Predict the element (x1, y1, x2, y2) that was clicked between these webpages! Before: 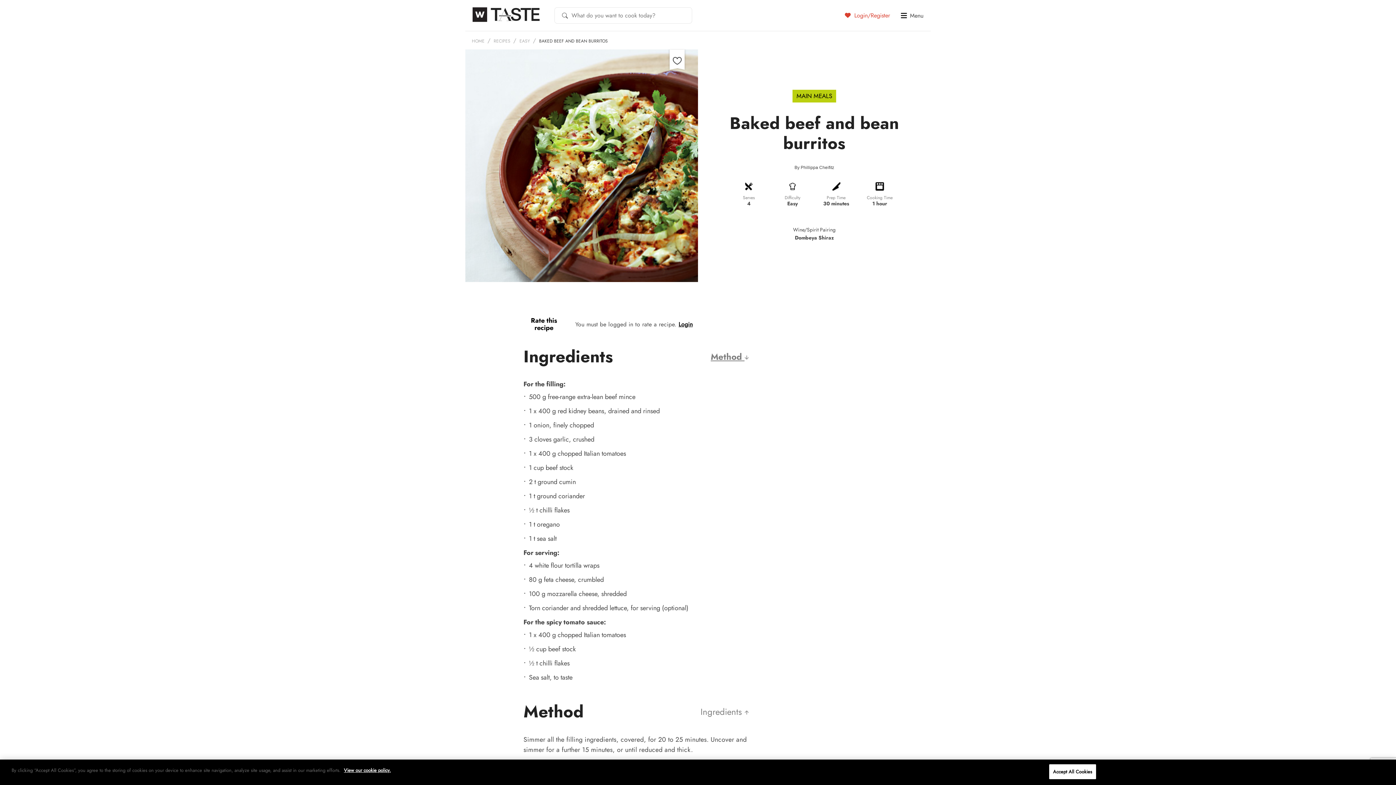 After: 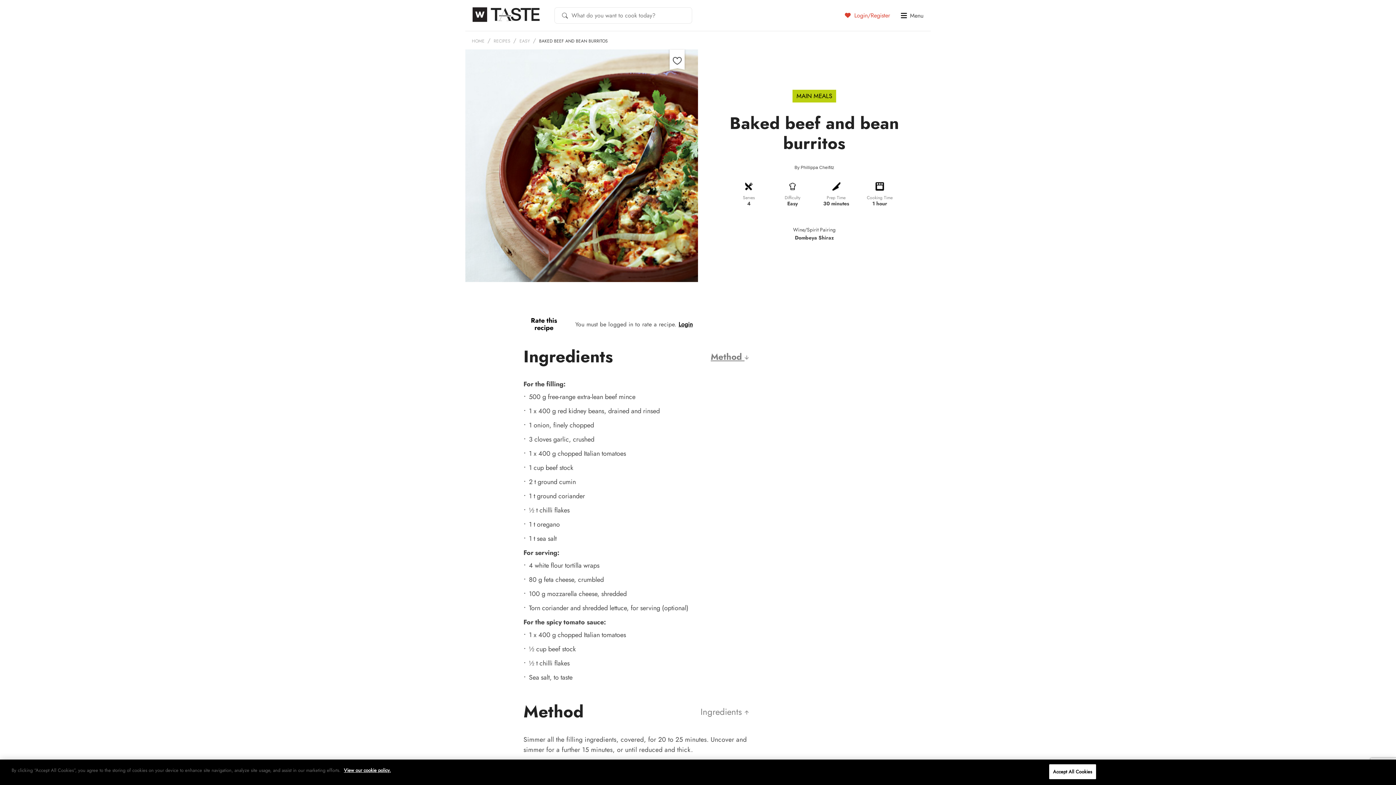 Action: bbox: (539, 37, 608, 44) label: BAKED BEEF AND BEAN BURRITOS